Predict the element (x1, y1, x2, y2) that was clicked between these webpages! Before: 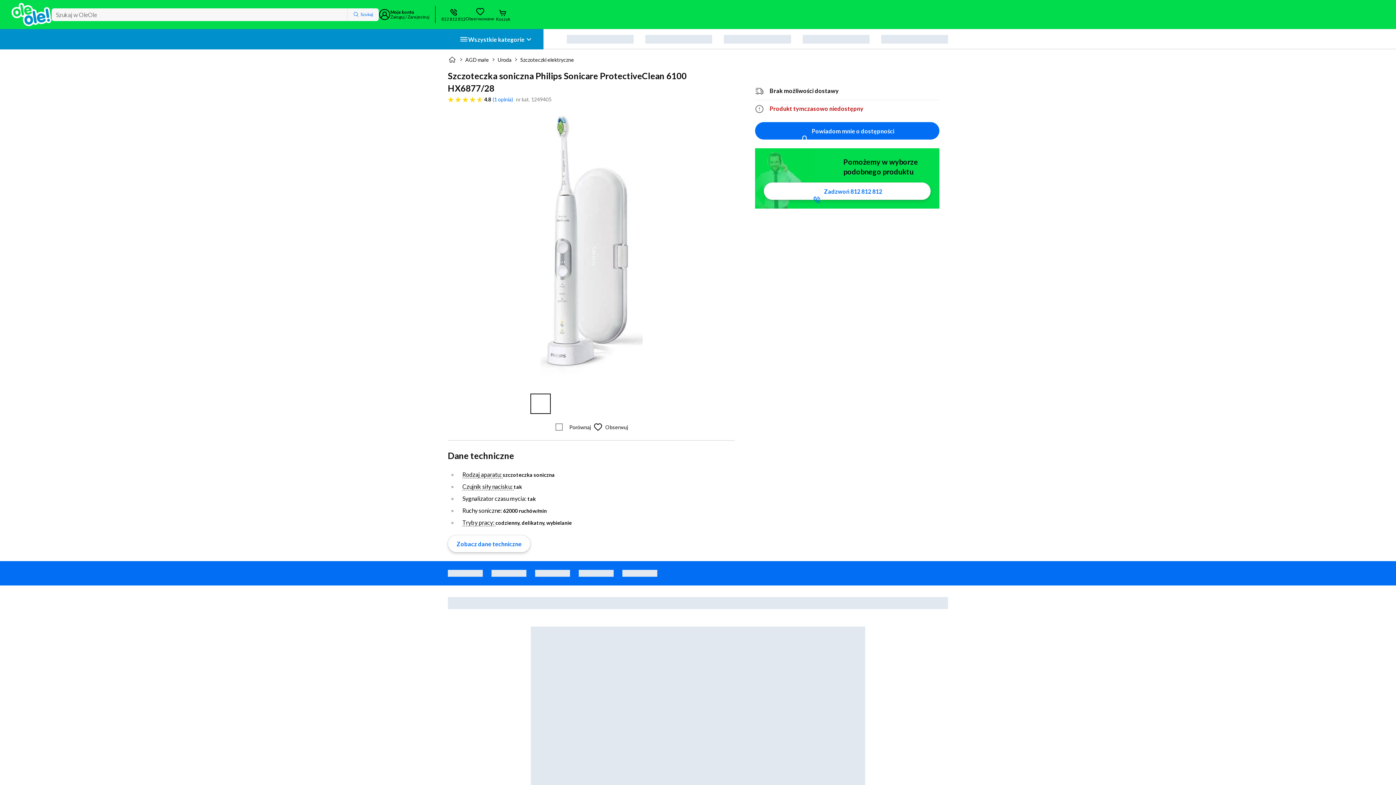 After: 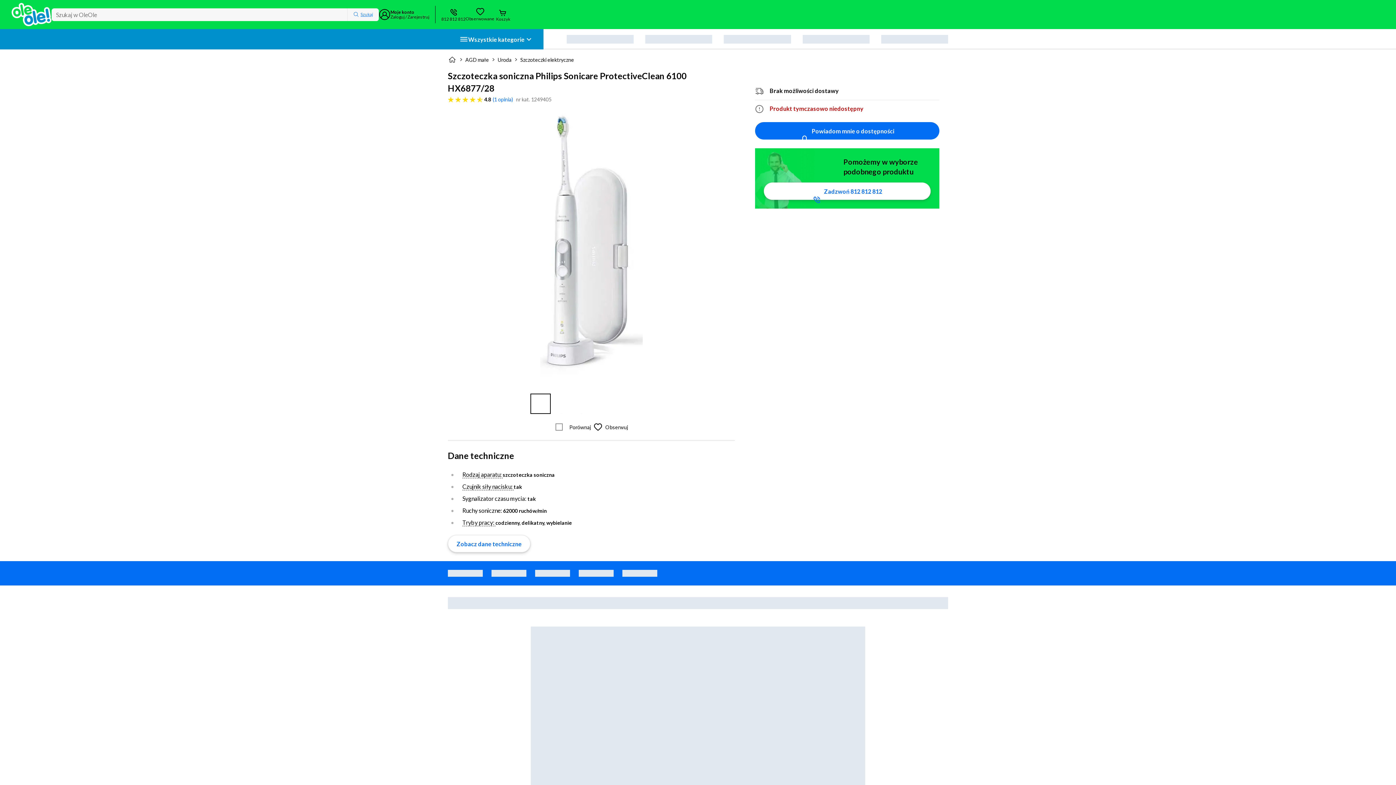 Action: bbox: (347, 8, 378, 20) label: Szukaj